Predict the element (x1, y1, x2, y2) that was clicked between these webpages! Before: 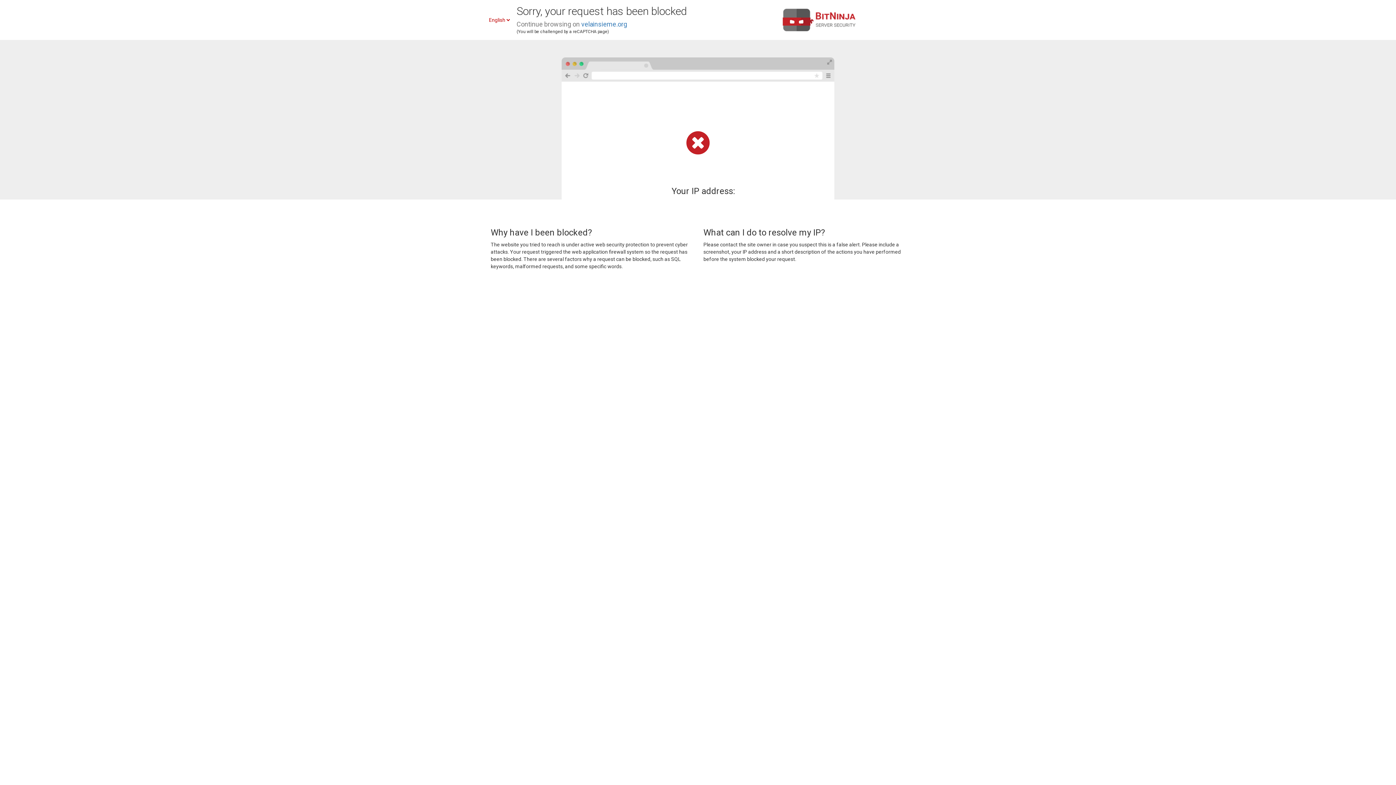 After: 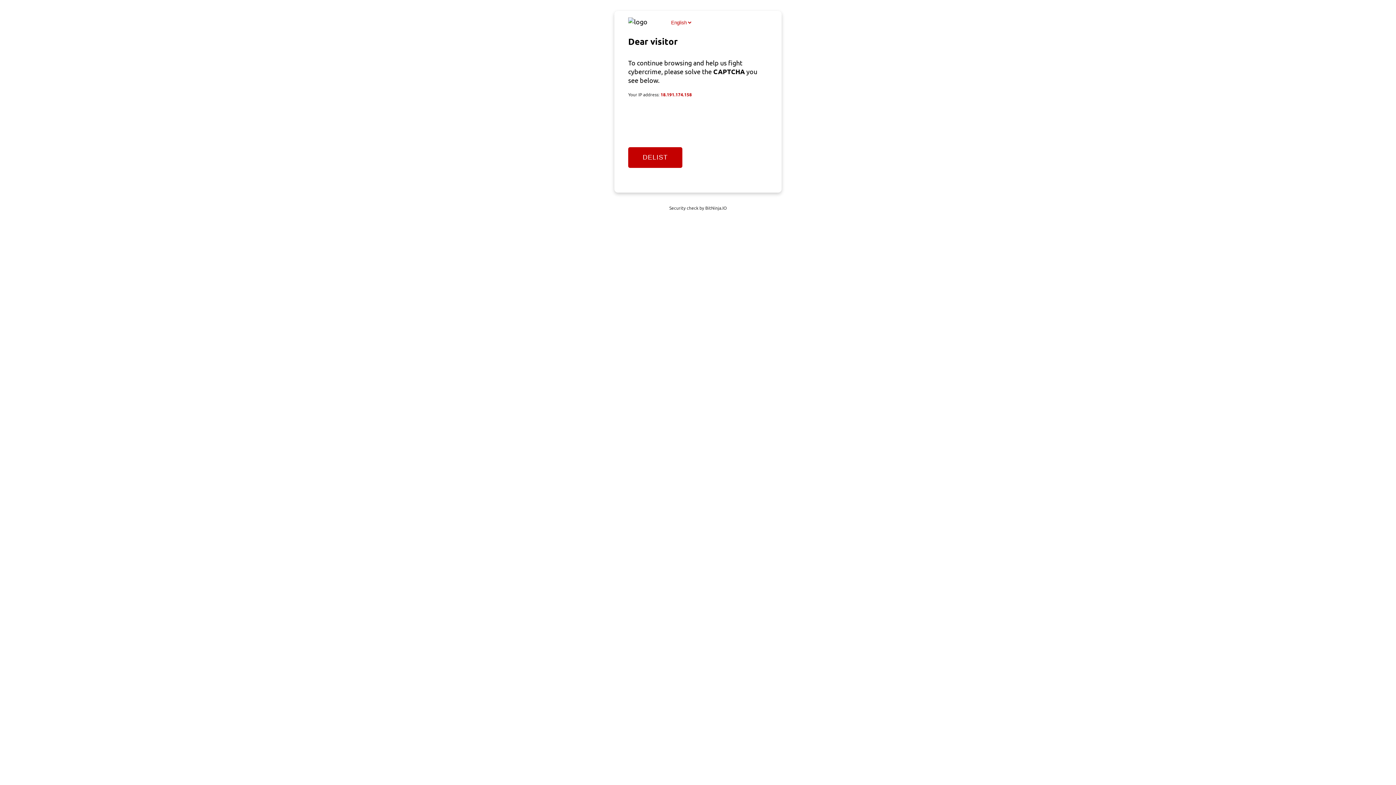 Action: label: velainsieme.org bbox: (581, 20, 627, 28)